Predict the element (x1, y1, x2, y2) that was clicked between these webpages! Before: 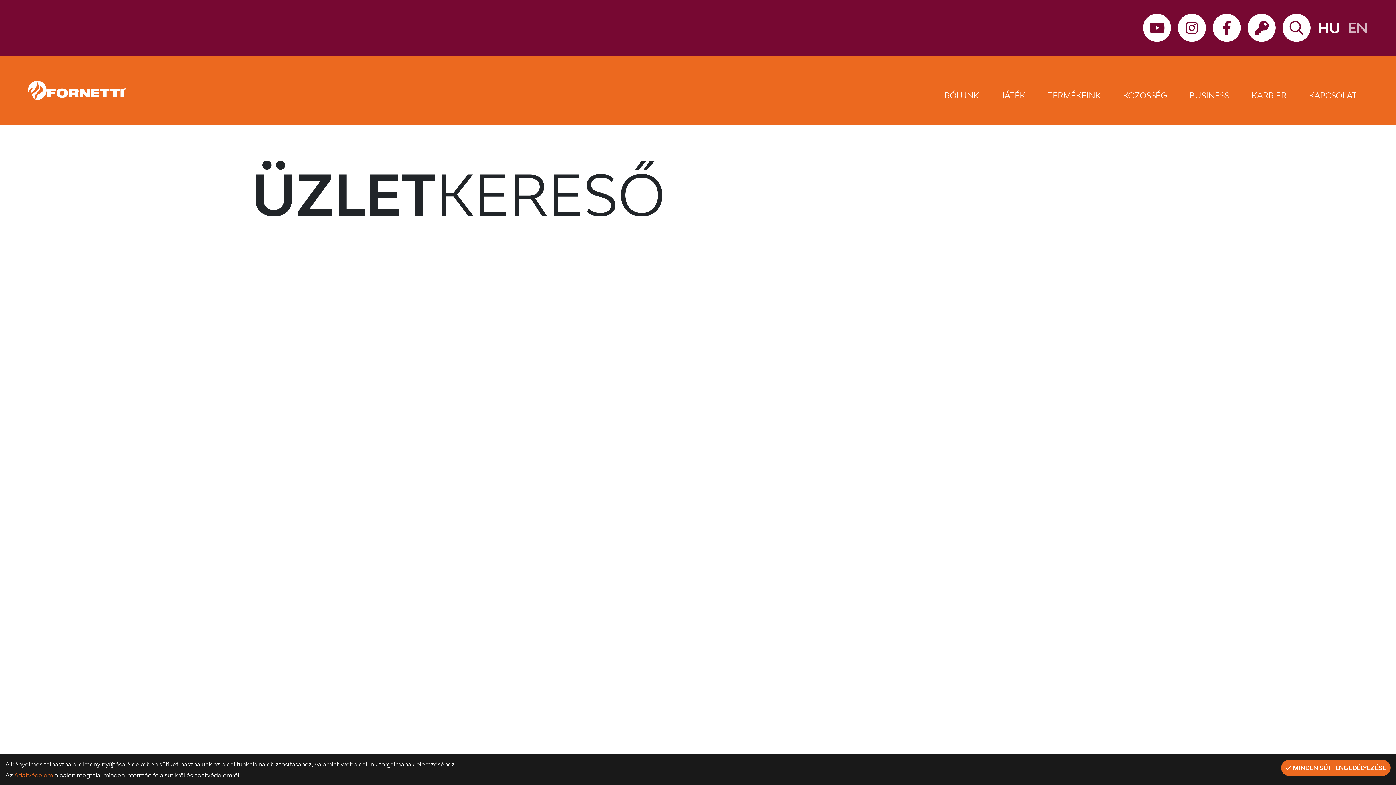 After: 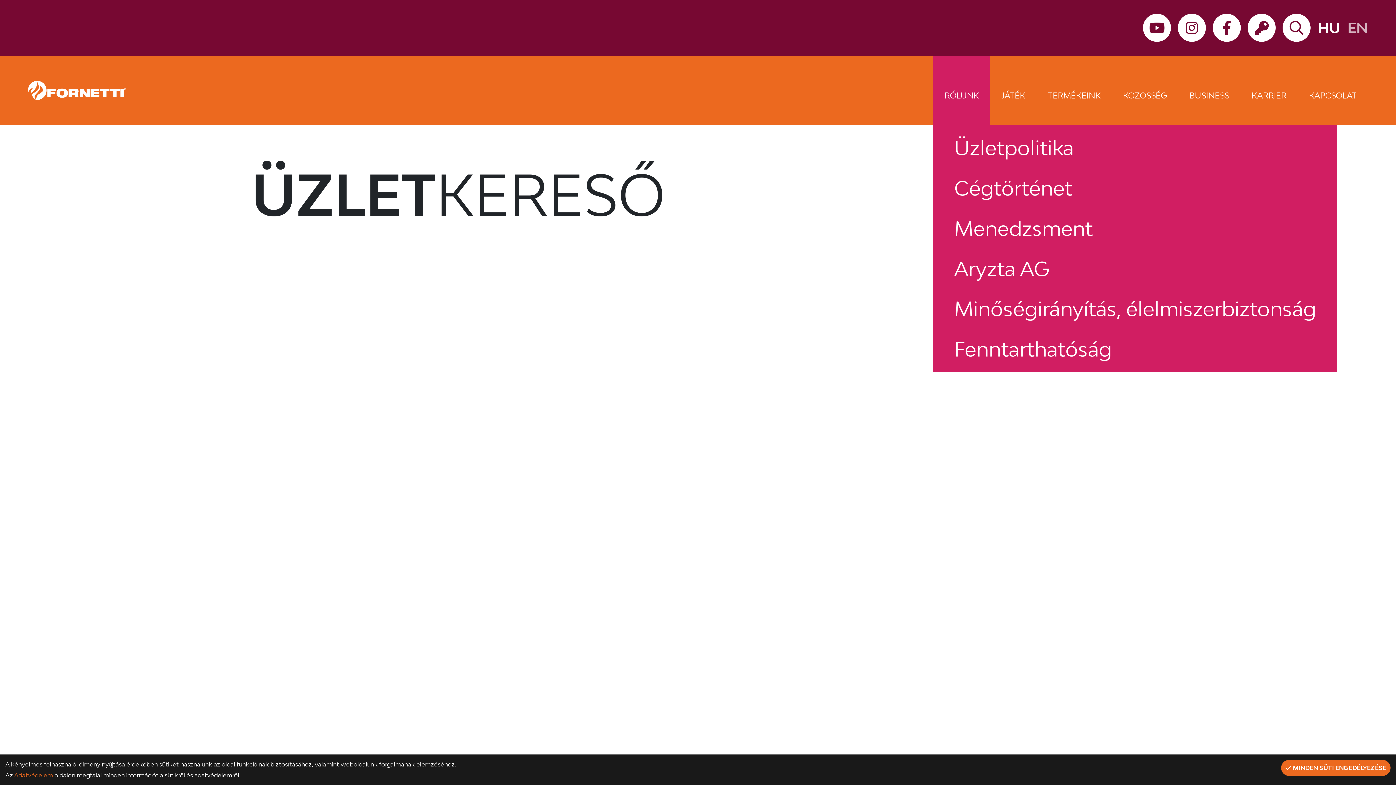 Action: bbox: (933, 55, 990, 125) label: RÓLUNK